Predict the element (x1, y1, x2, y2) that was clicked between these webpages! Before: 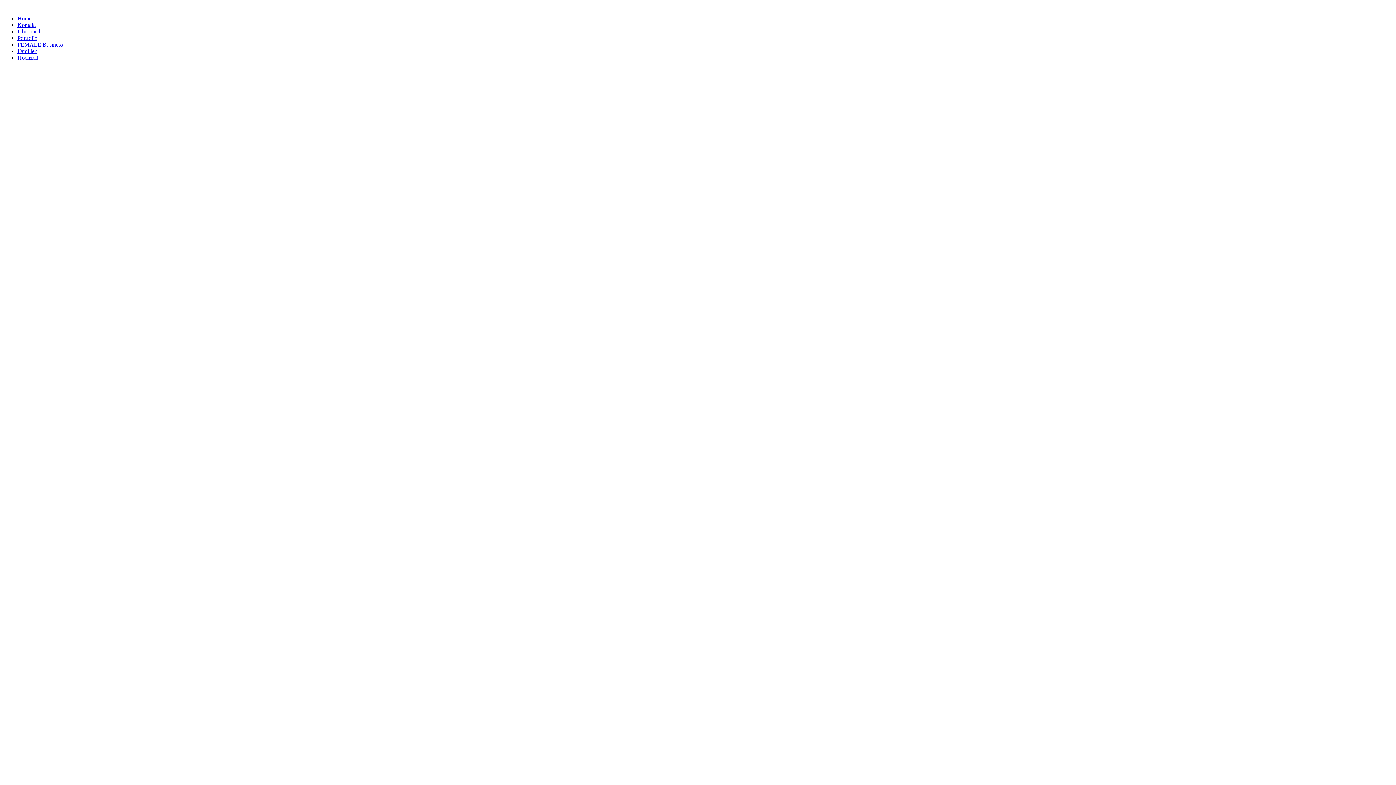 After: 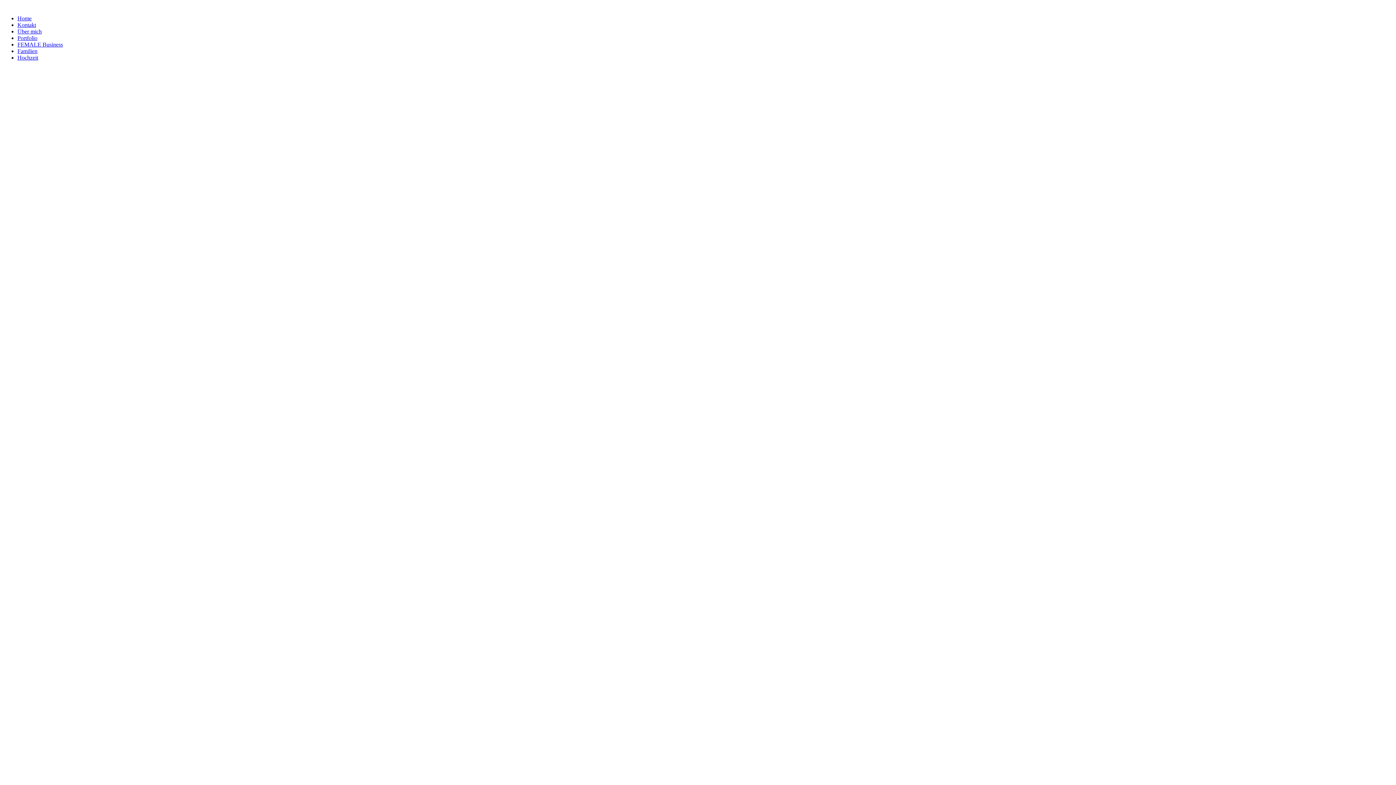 Action: label: Über mich bbox: (17, 28, 41, 34)